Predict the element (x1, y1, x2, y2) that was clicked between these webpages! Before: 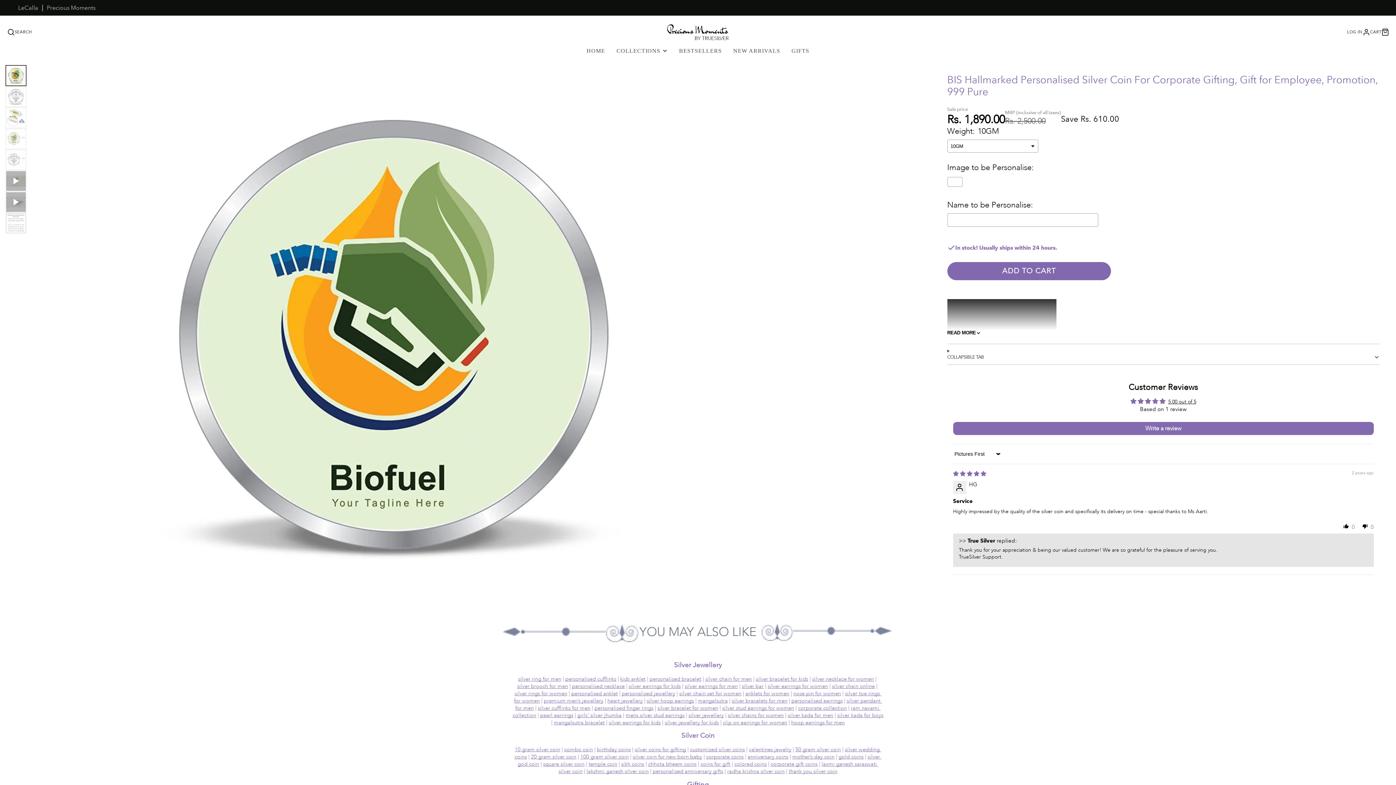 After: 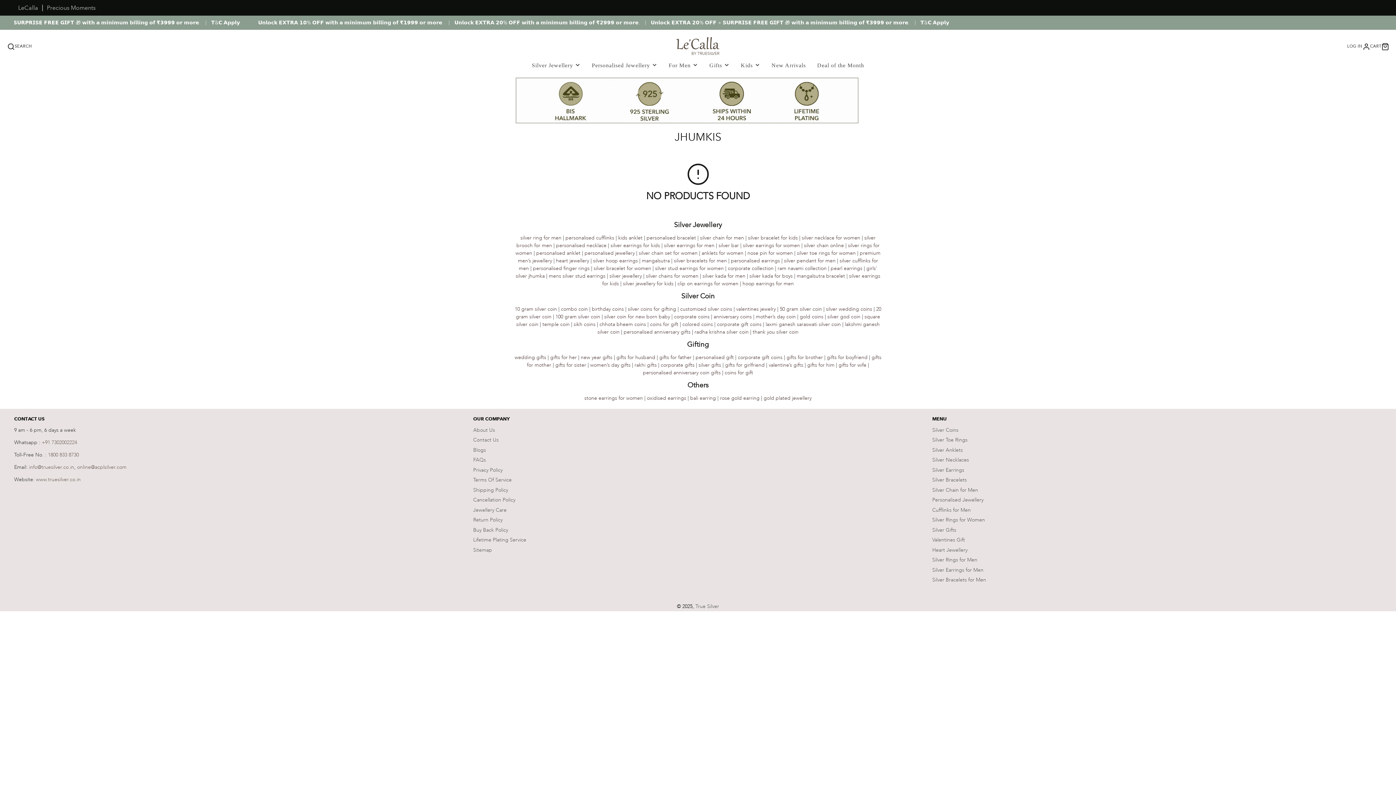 Action: label: girls' silver jhumka bbox: (577, 712, 621, 719)